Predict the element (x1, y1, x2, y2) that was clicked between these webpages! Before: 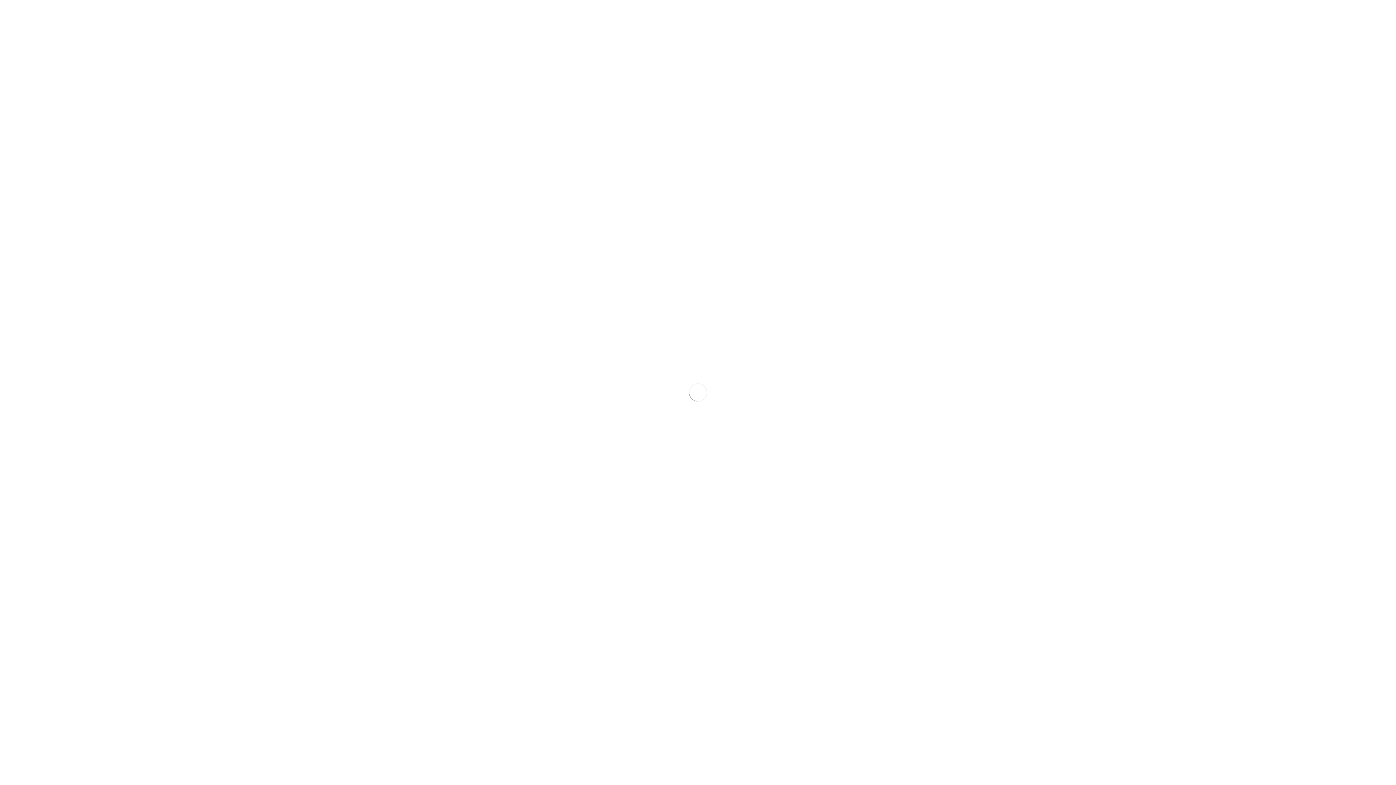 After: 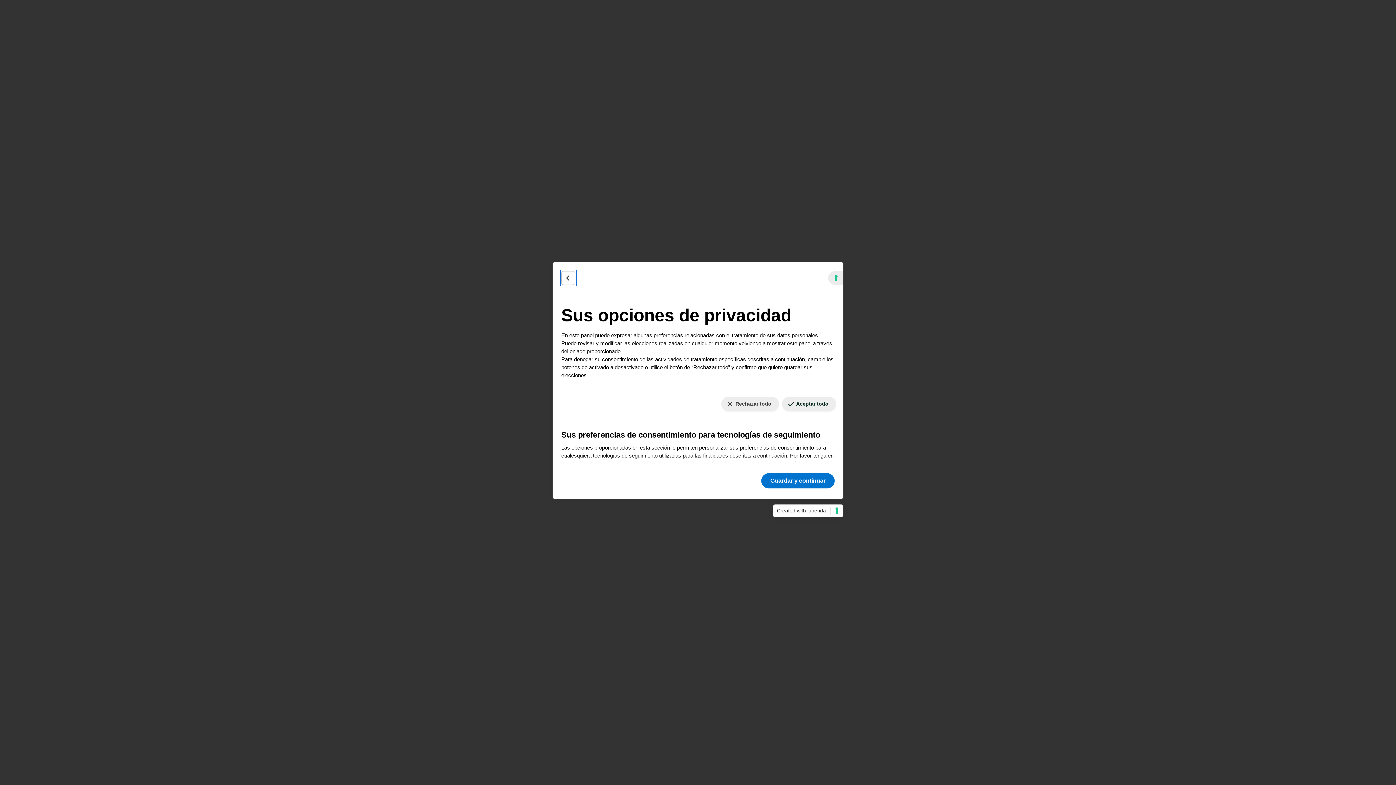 Action: bbox: (1384, 777, 1390, 779) label: Sus preferencias de consentimiento para tecnologías de seguimiento